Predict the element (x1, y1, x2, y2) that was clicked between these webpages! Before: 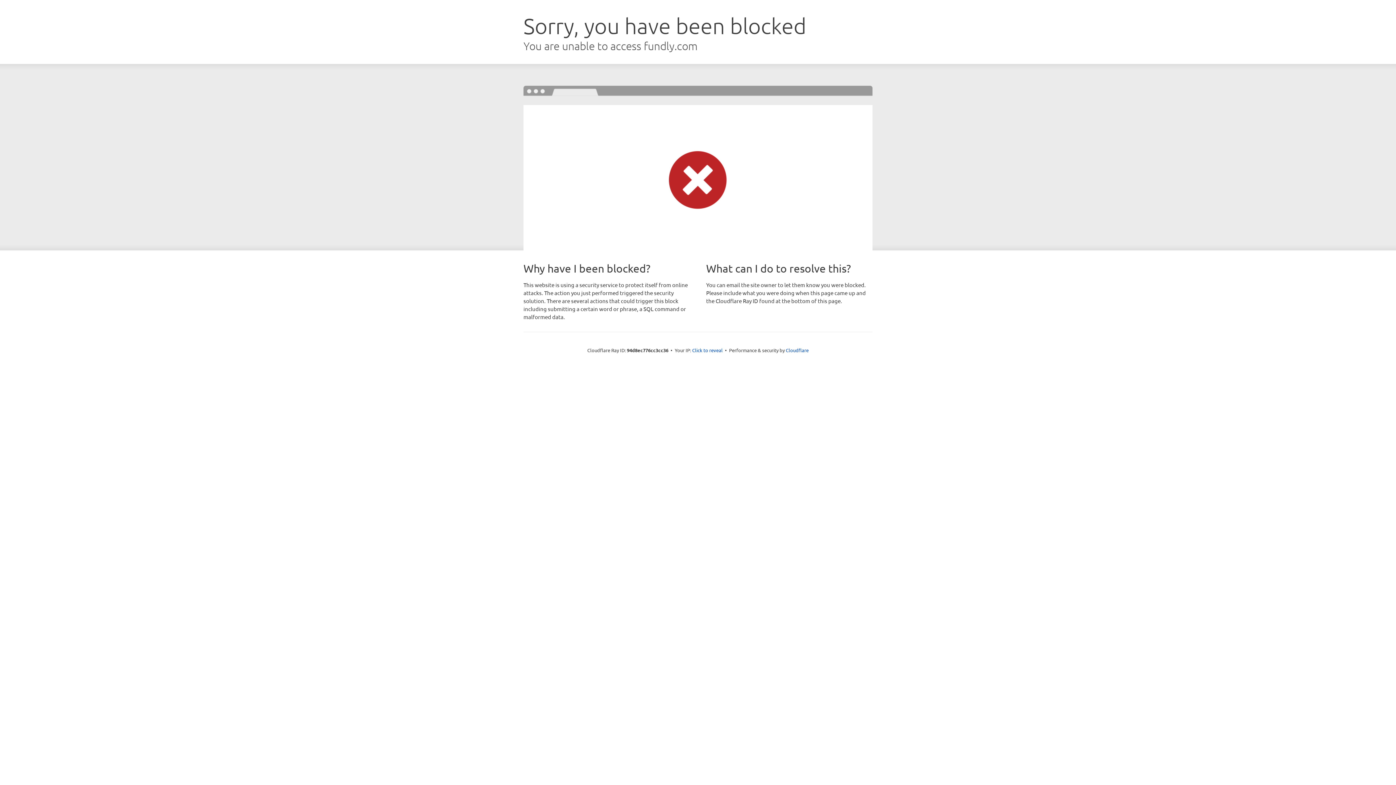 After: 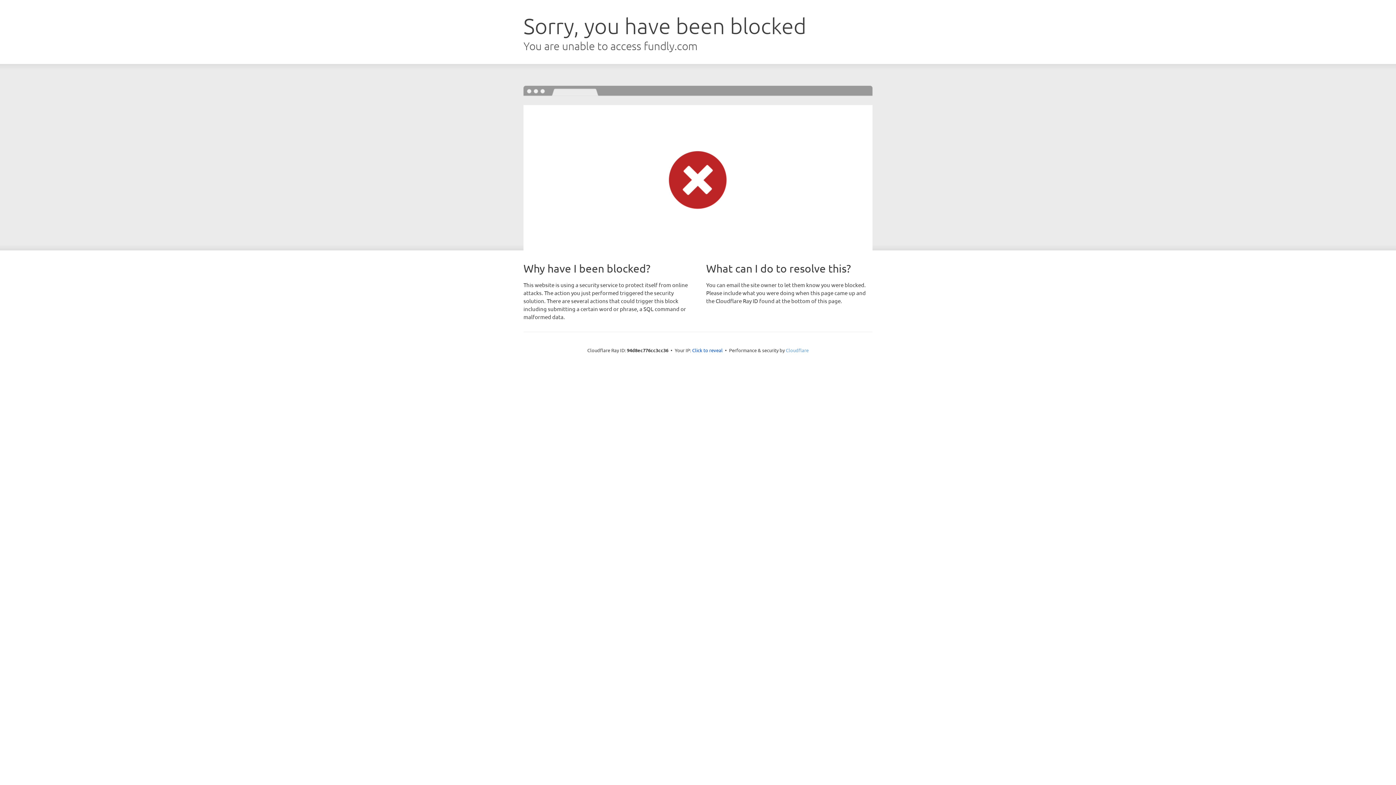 Action: label: Cloudflare bbox: (786, 347, 808, 353)